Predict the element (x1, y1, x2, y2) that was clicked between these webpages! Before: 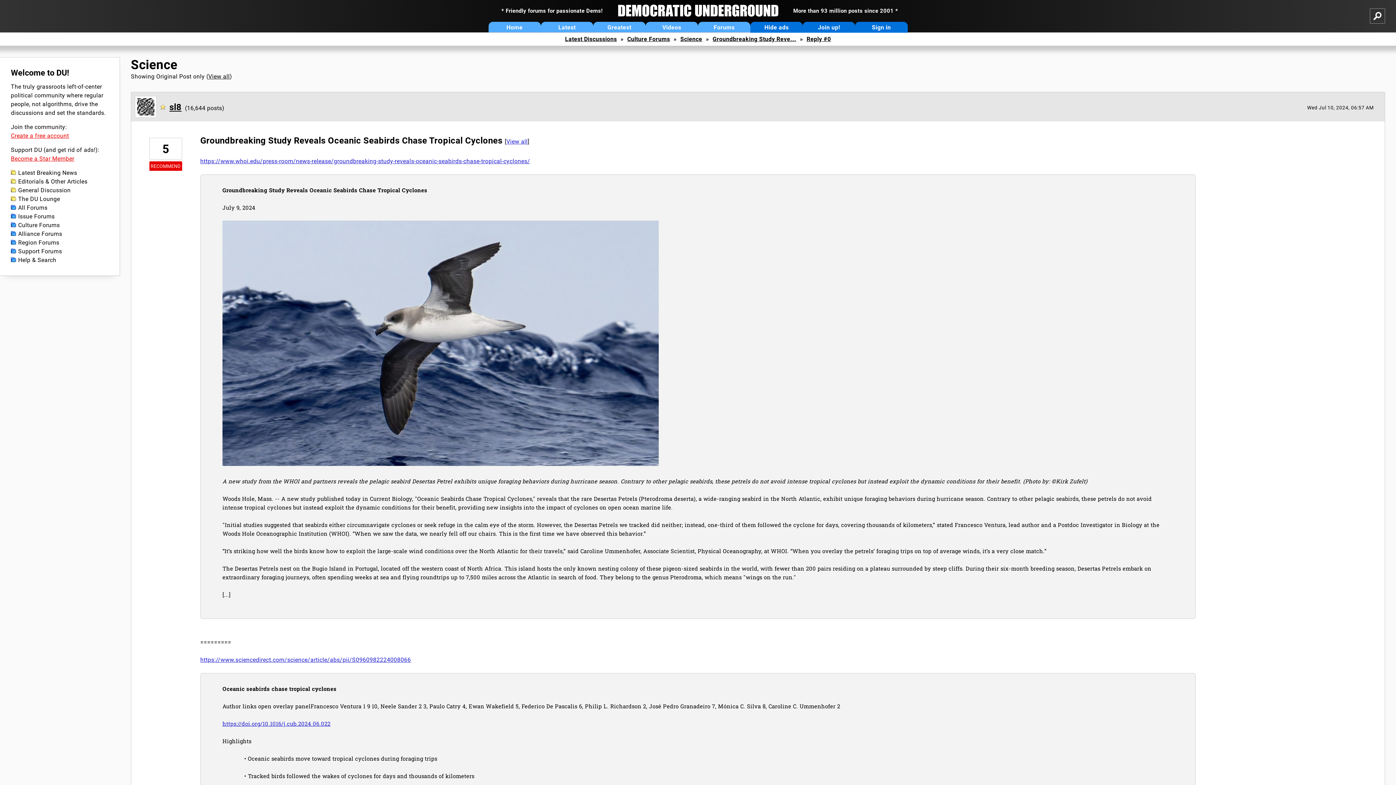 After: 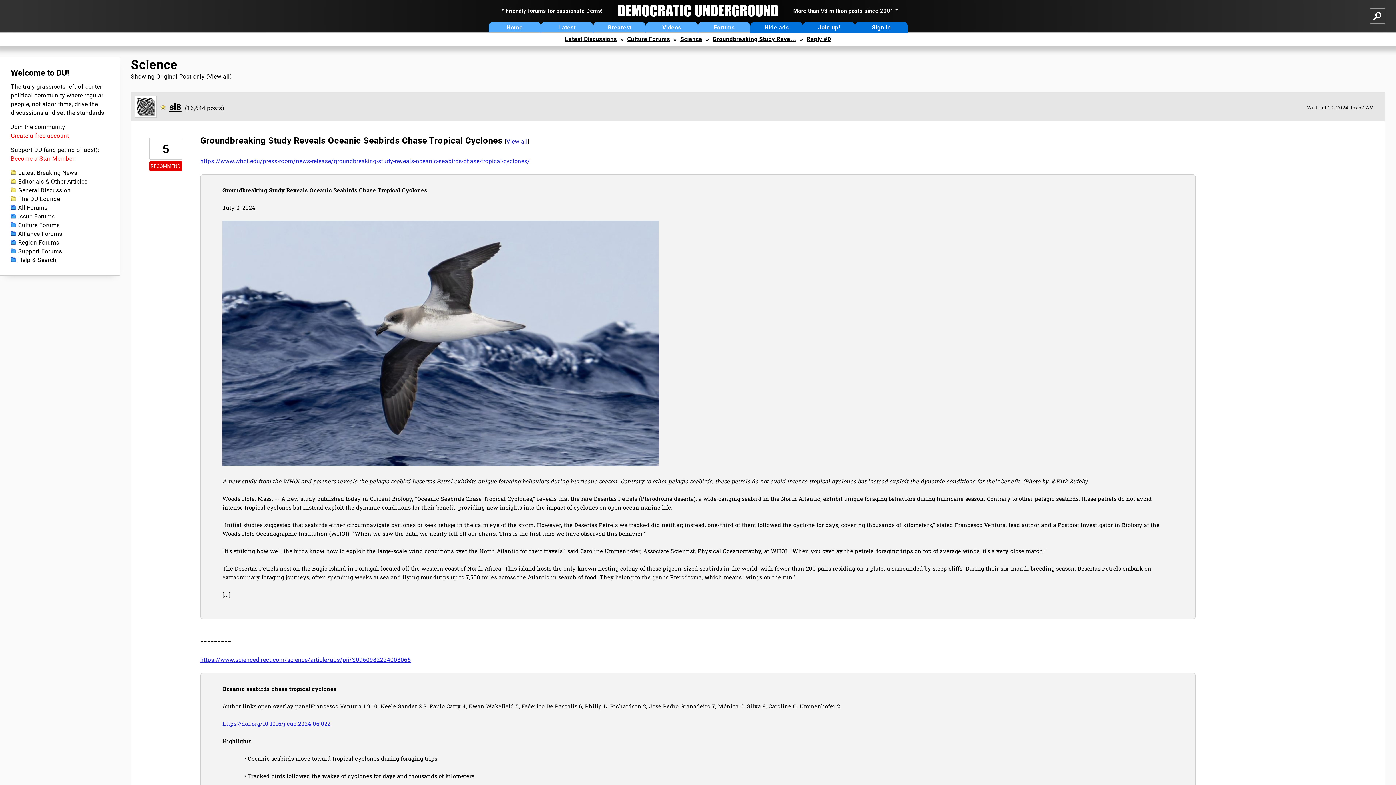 Action: bbox: (806, 35, 831, 42) label: Reply #0